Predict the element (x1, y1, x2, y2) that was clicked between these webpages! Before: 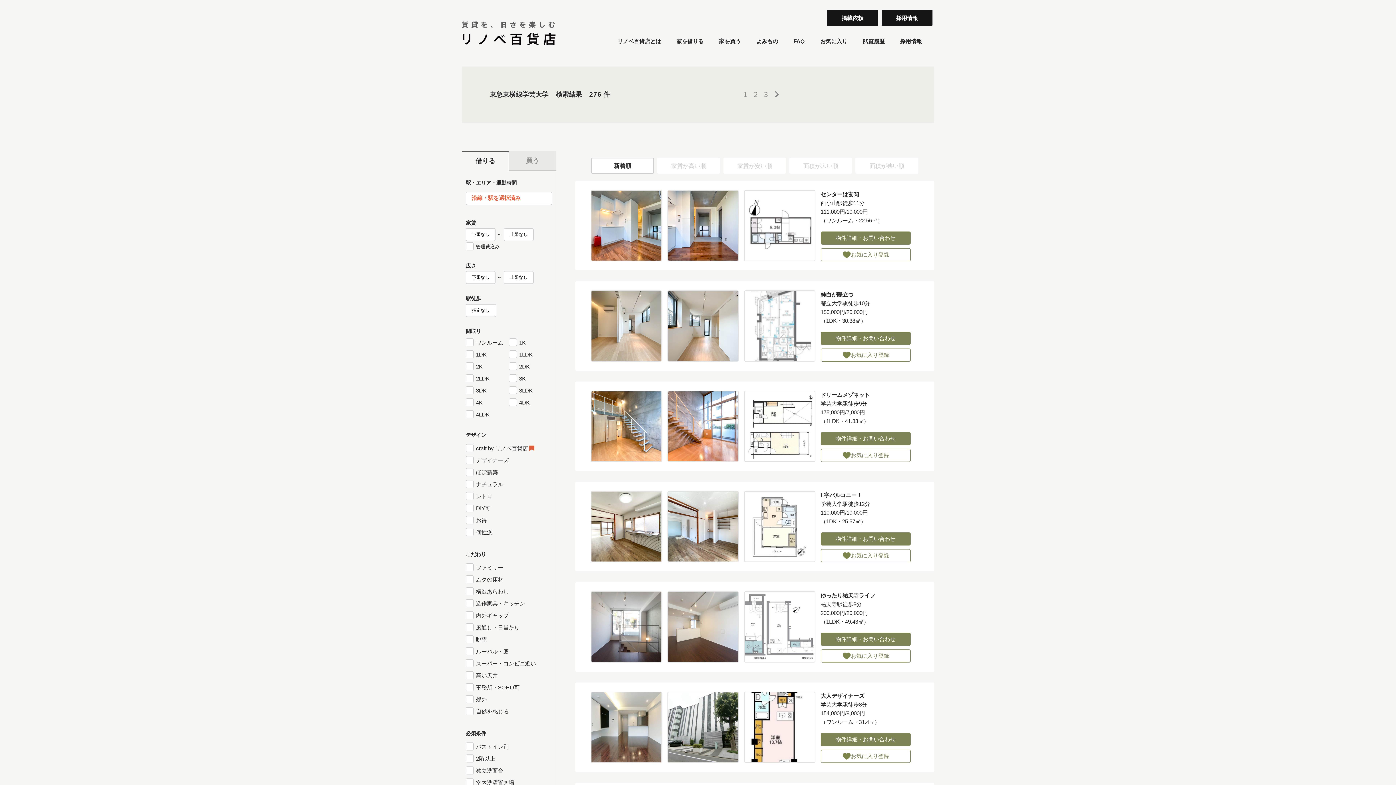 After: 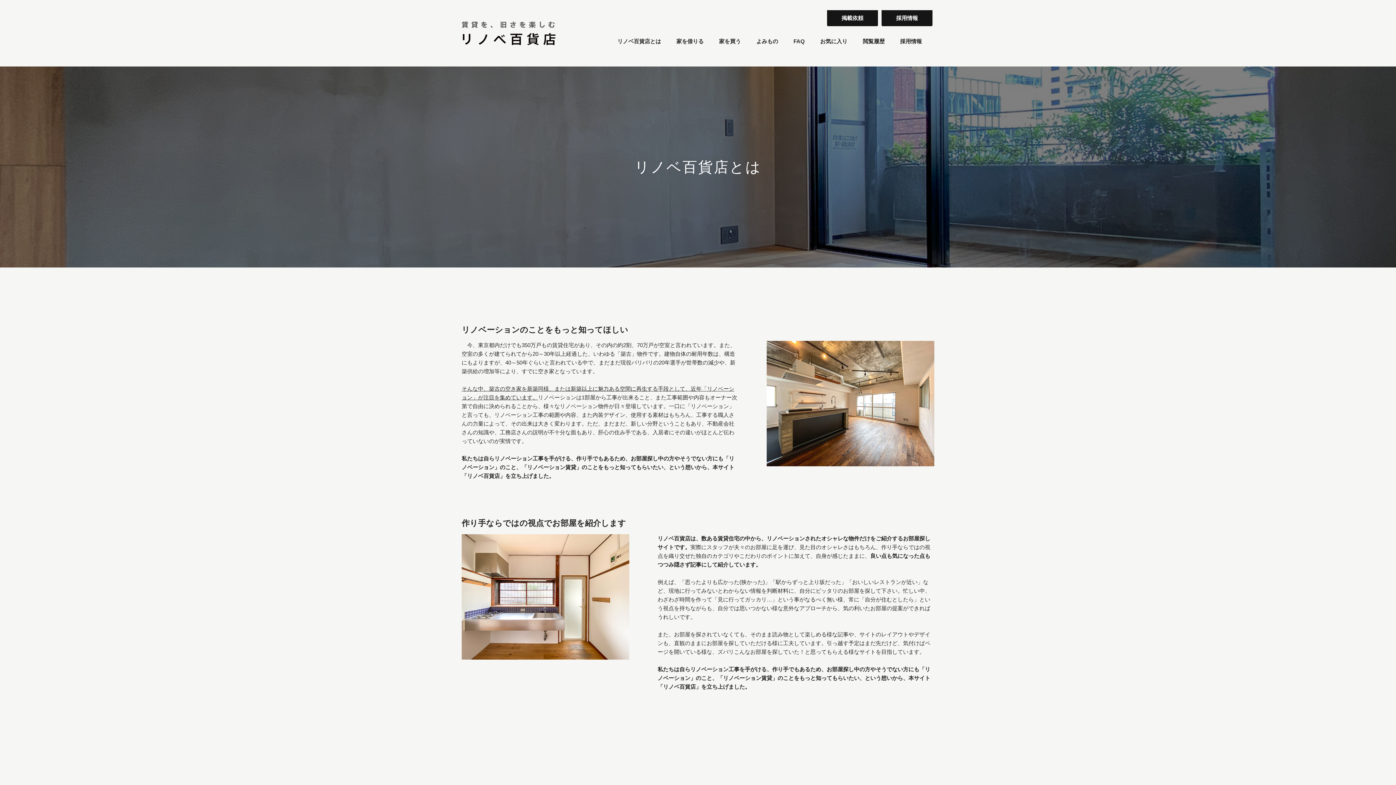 Action: label: リノベ百貨店とは bbox: (617, 36, 661, 45)